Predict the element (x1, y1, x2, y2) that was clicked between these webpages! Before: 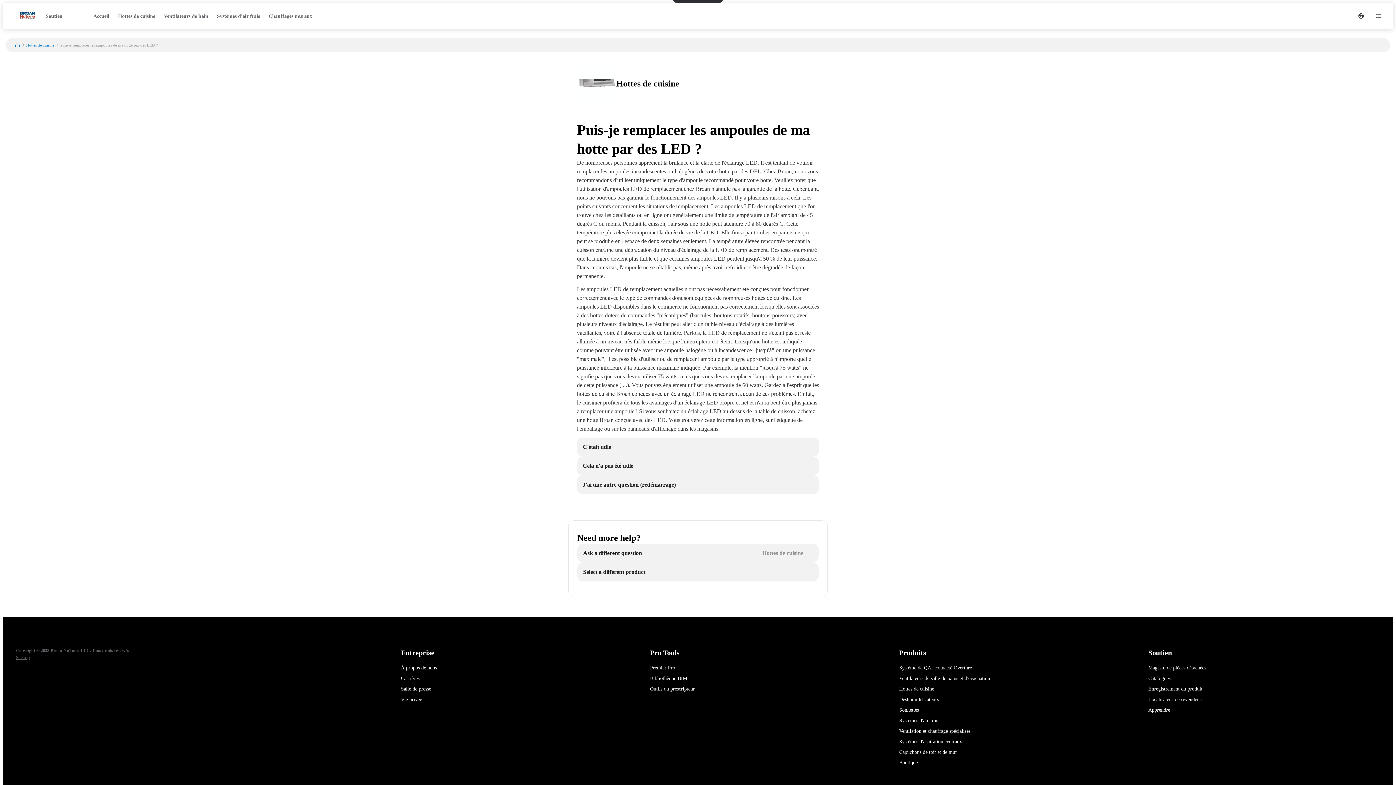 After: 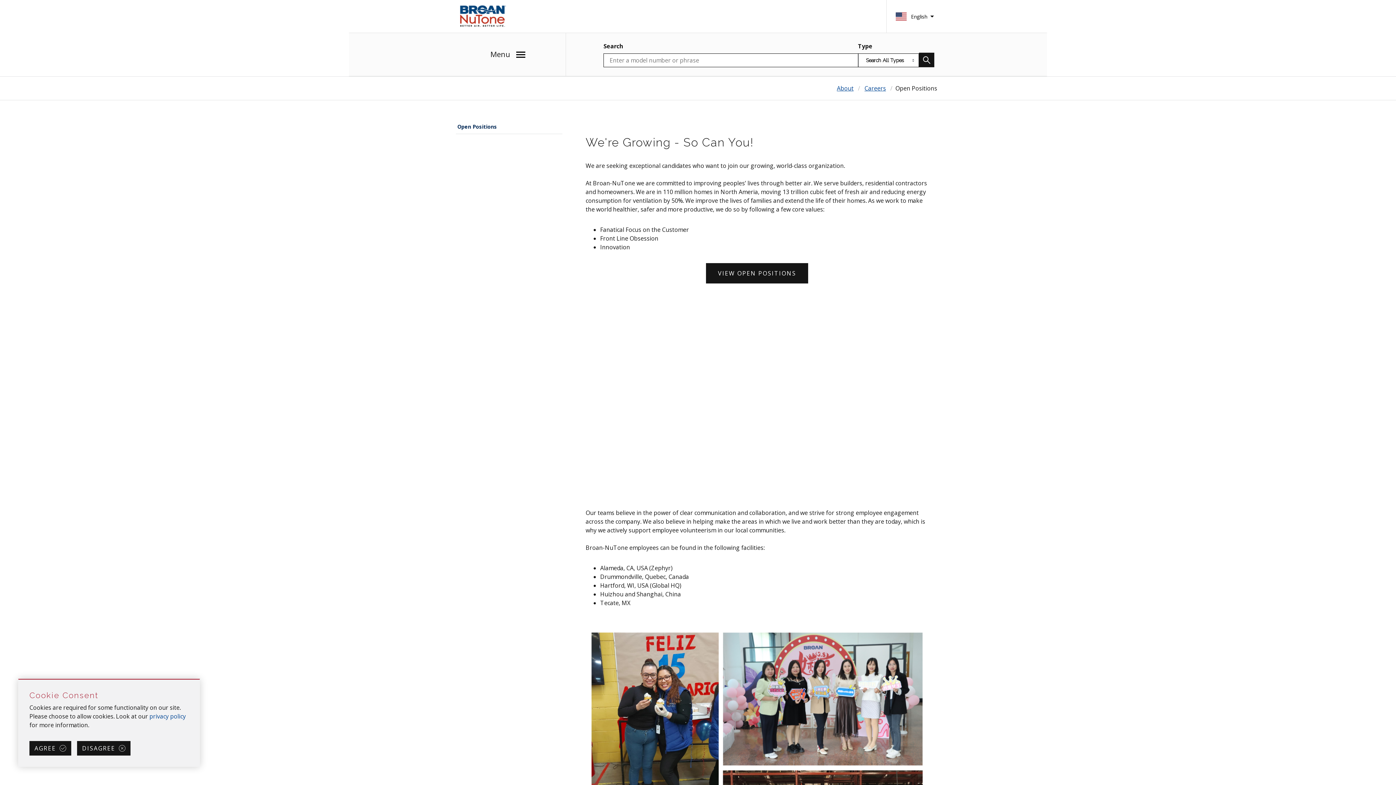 Action: label: Carrières bbox: (396, 673, 637, 684)